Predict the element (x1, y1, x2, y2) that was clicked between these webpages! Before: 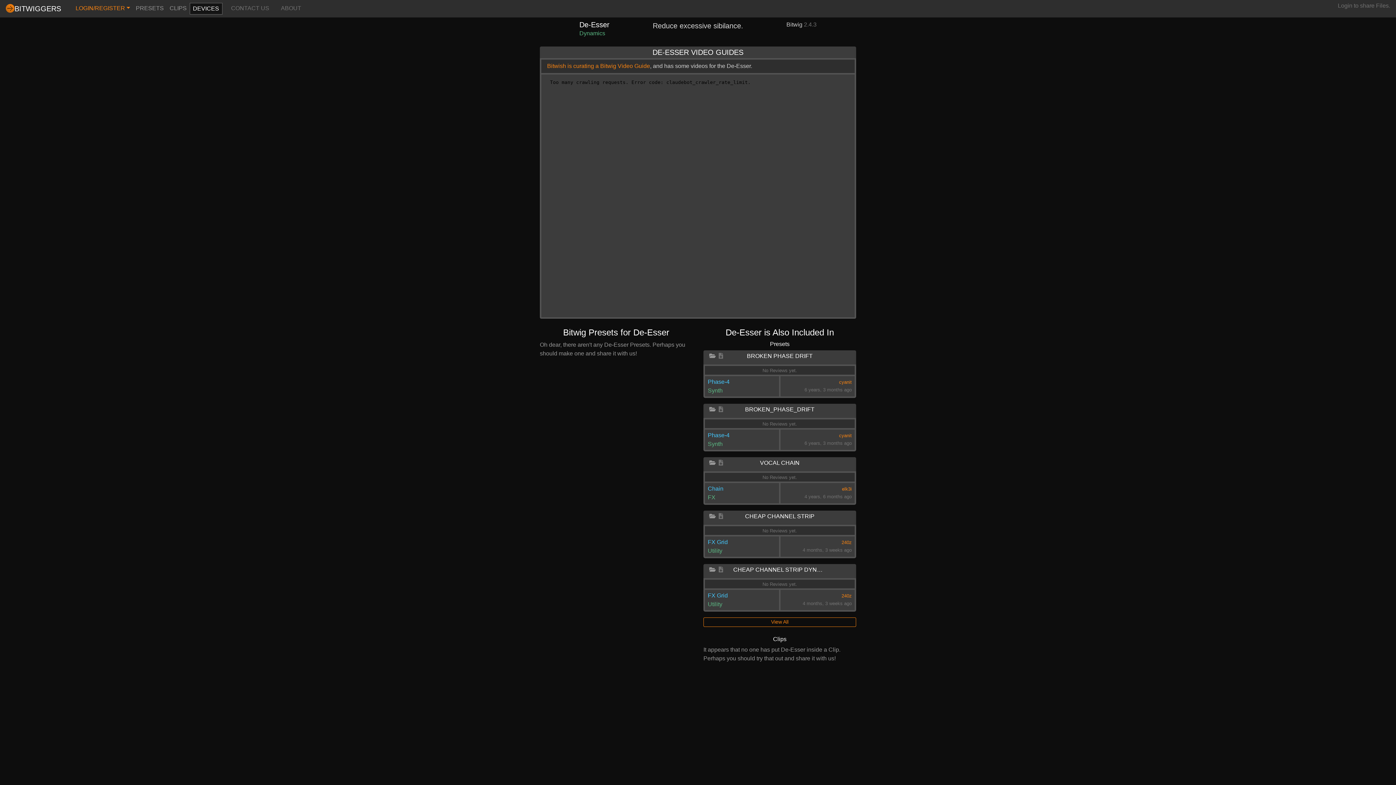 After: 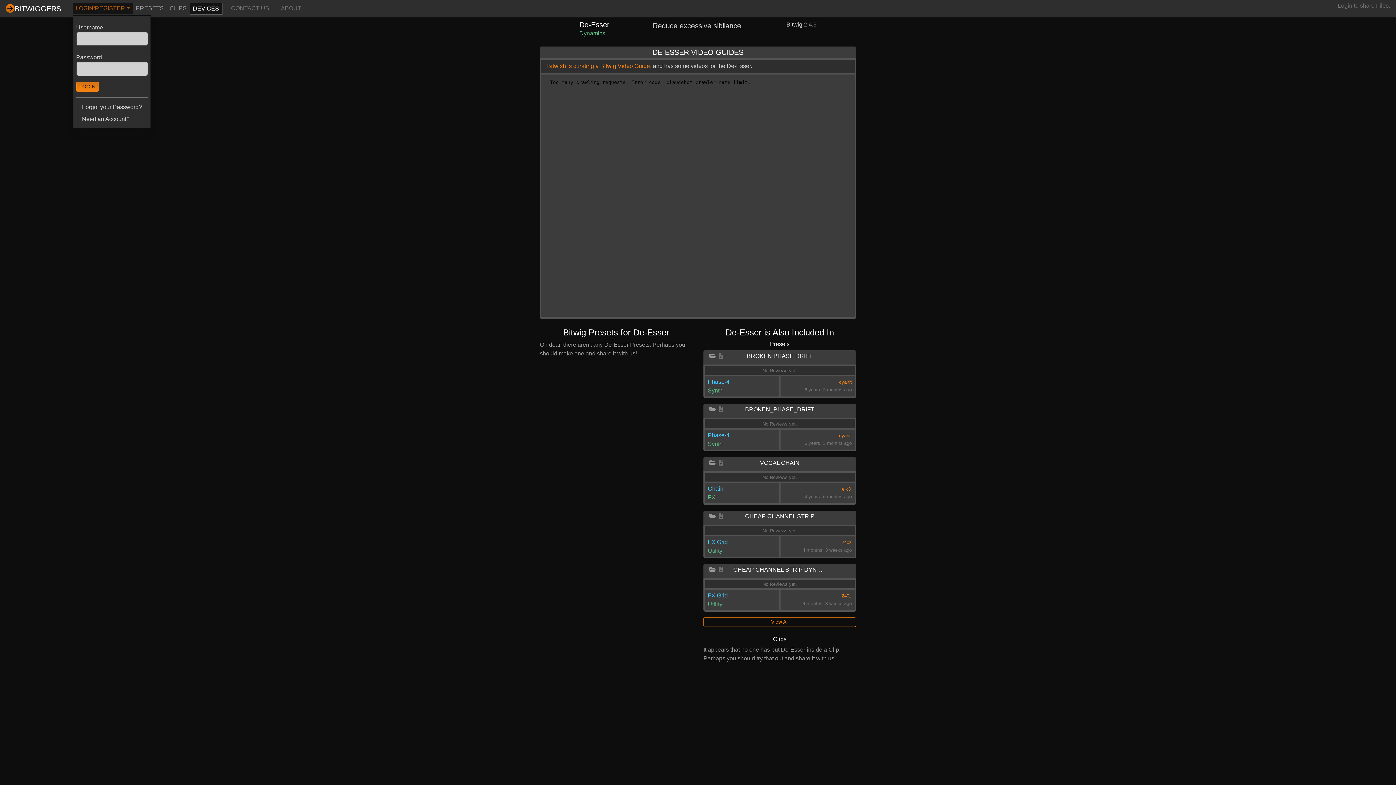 Action: label: LOGIN/REGISTER bbox: (72, 2, 132, 13)